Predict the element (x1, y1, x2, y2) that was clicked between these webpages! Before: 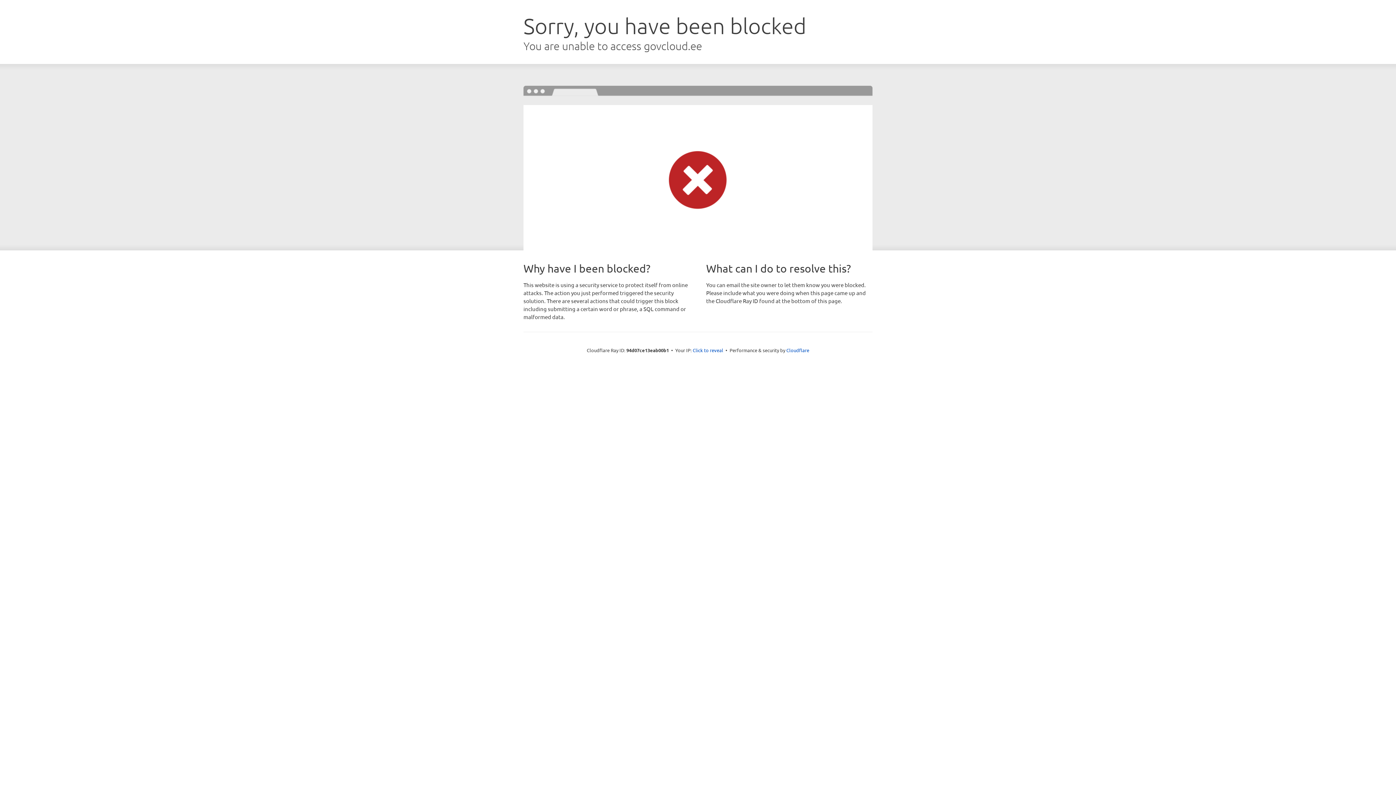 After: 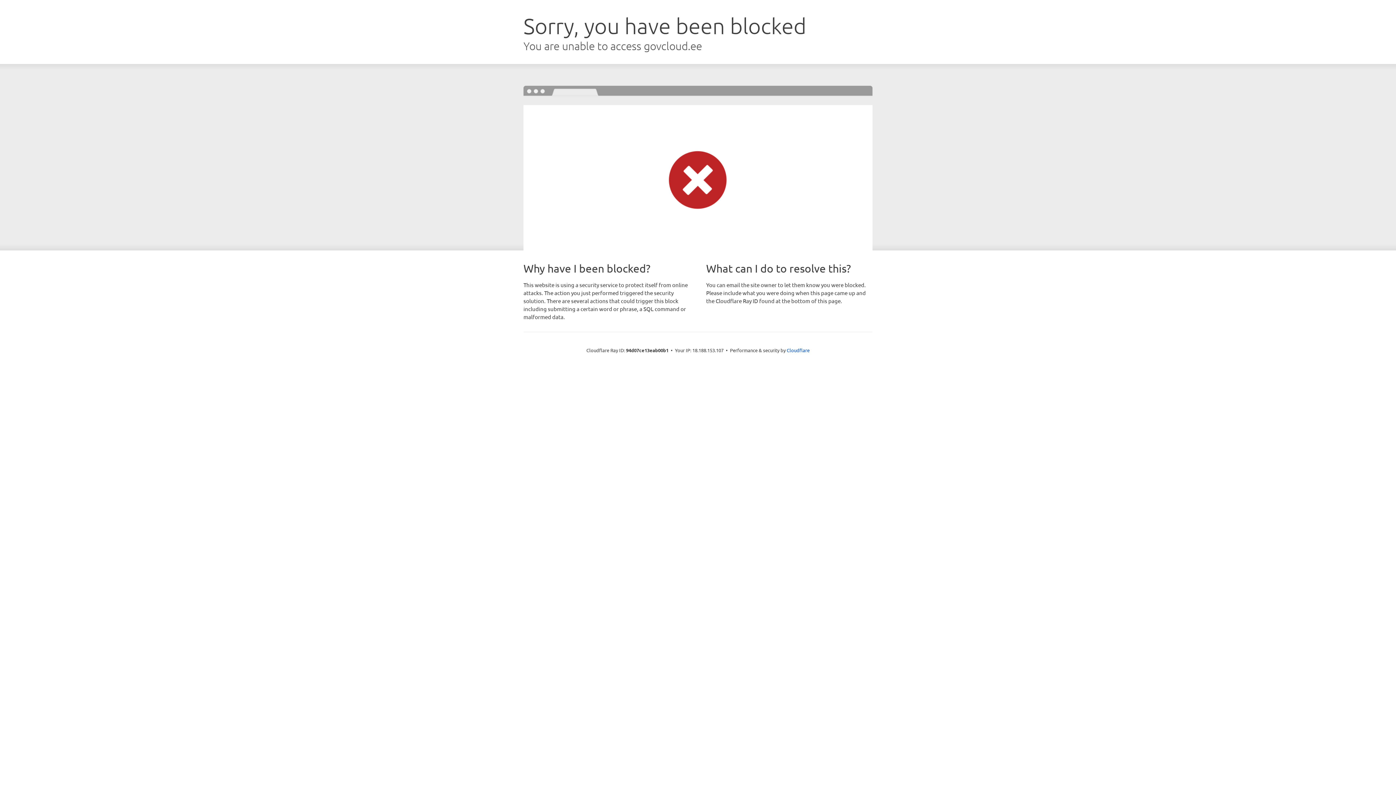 Action: label: Click to reveal bbox: (692, 346, 723, 353)